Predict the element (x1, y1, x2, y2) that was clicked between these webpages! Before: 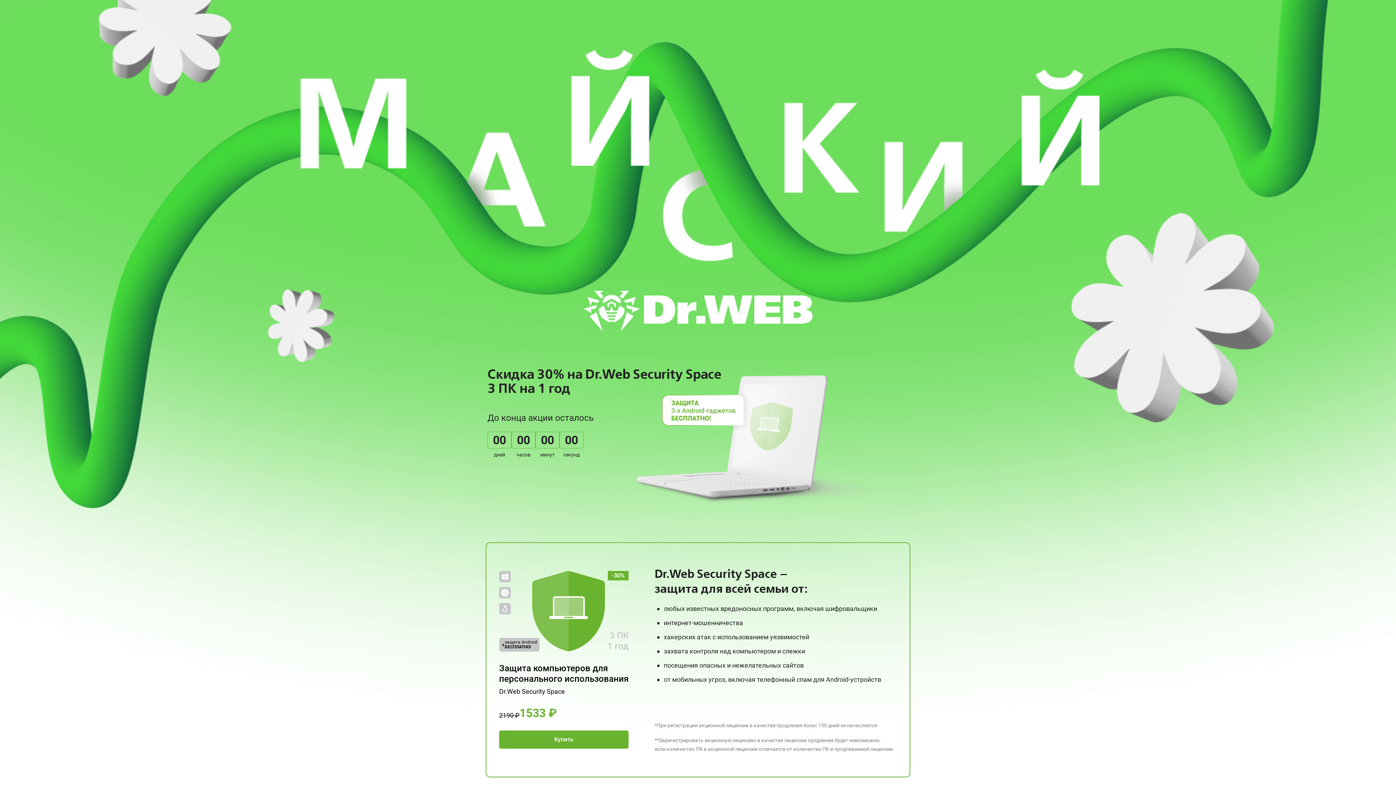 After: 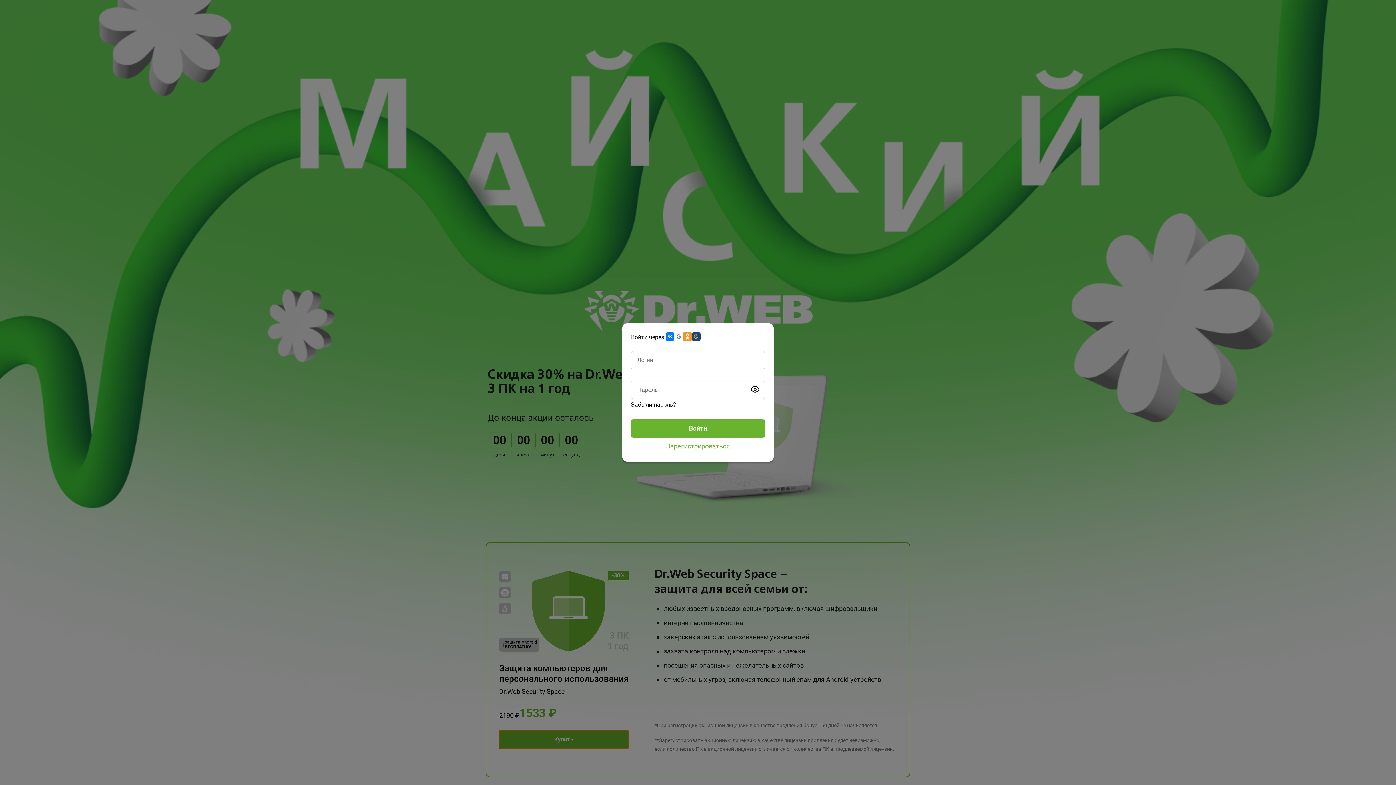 Action: label: Купить bbox: (499, 730, 628, 749)